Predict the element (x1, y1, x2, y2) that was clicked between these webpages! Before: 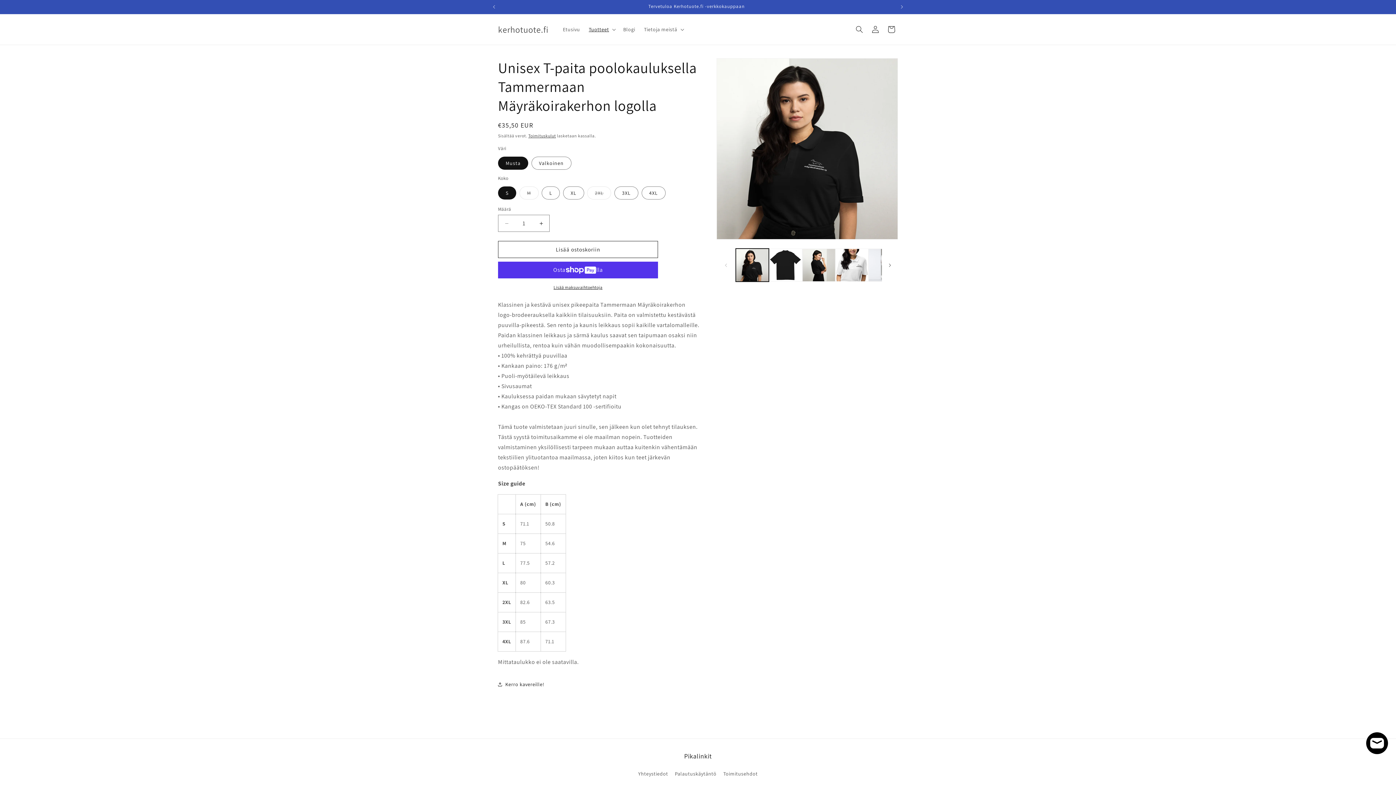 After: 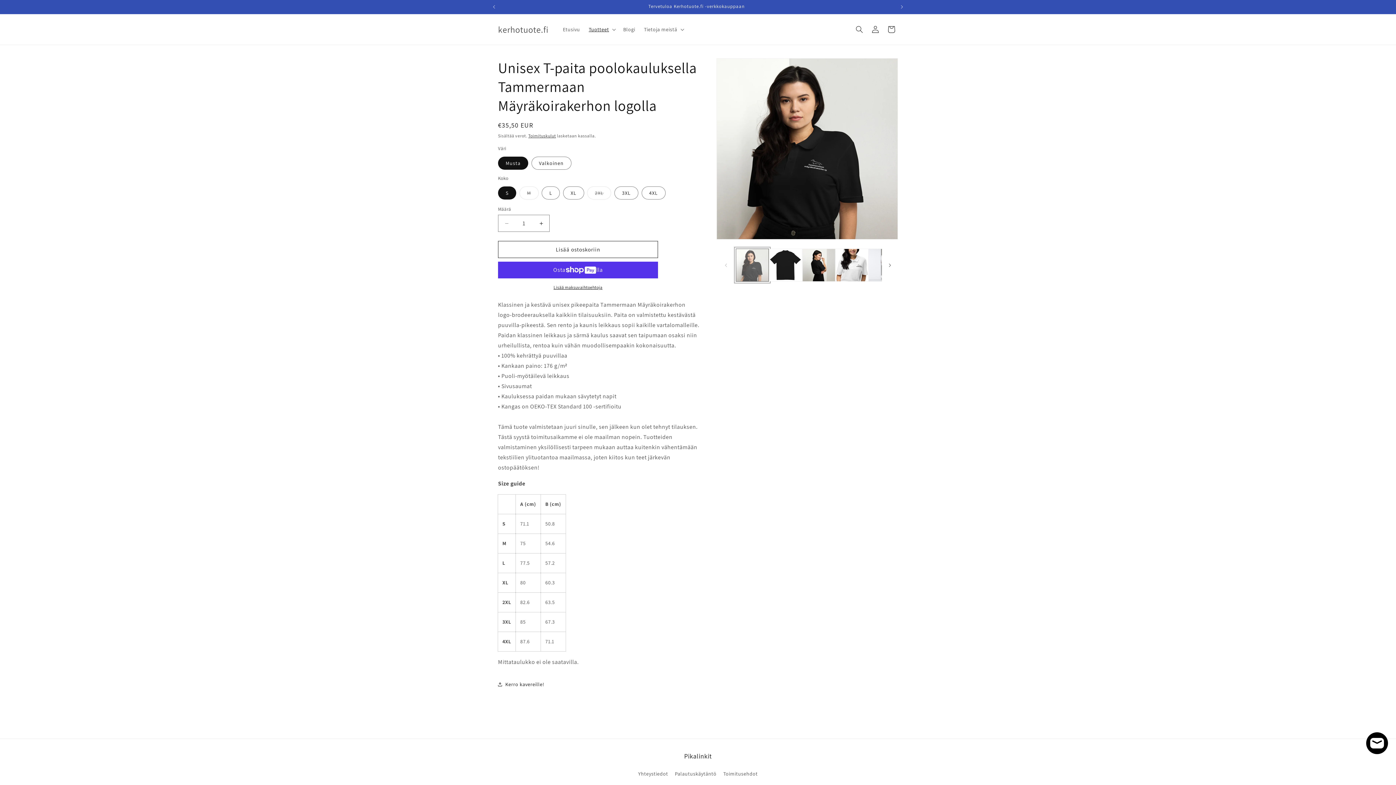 Action: label: Lataa kuva 1 gallerianäkymään bbox: (736, 248, 769, 281)